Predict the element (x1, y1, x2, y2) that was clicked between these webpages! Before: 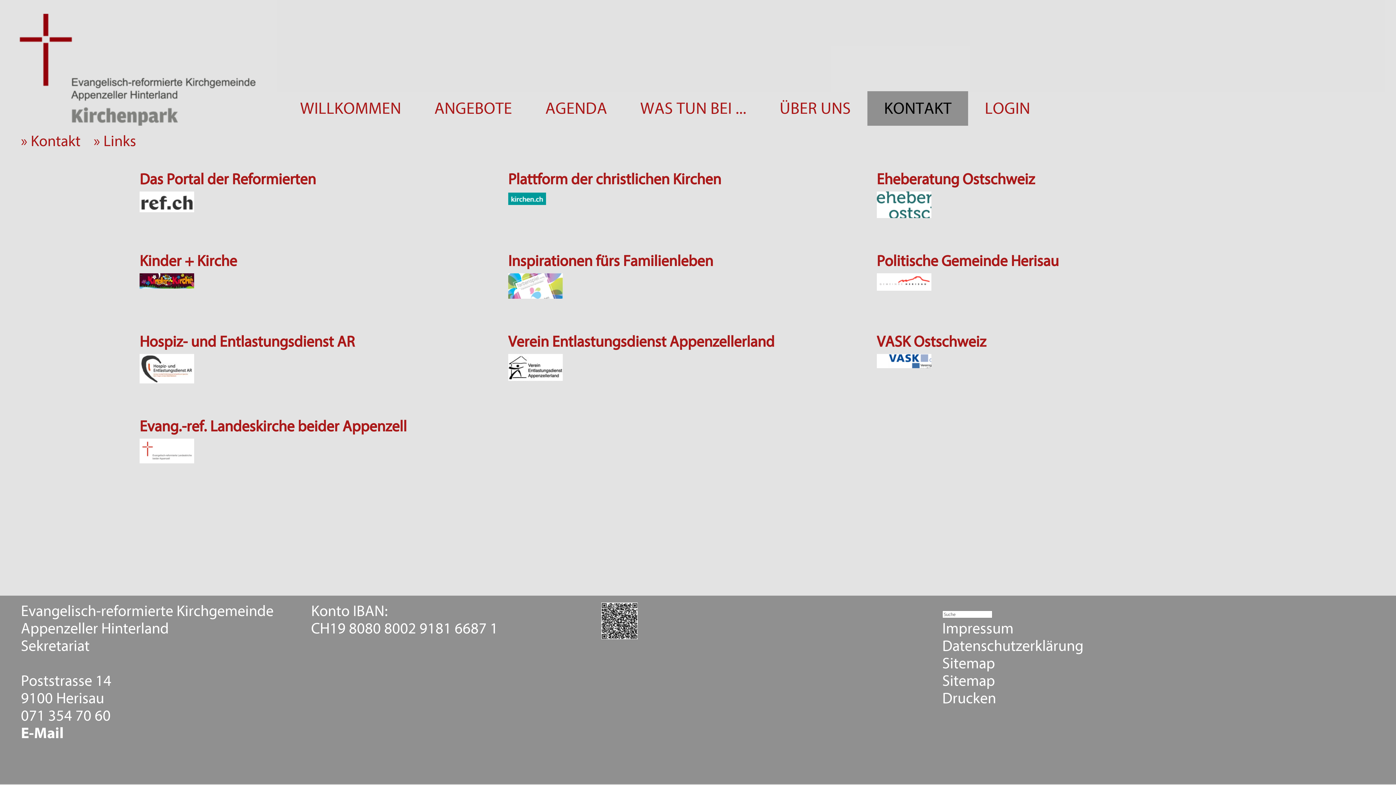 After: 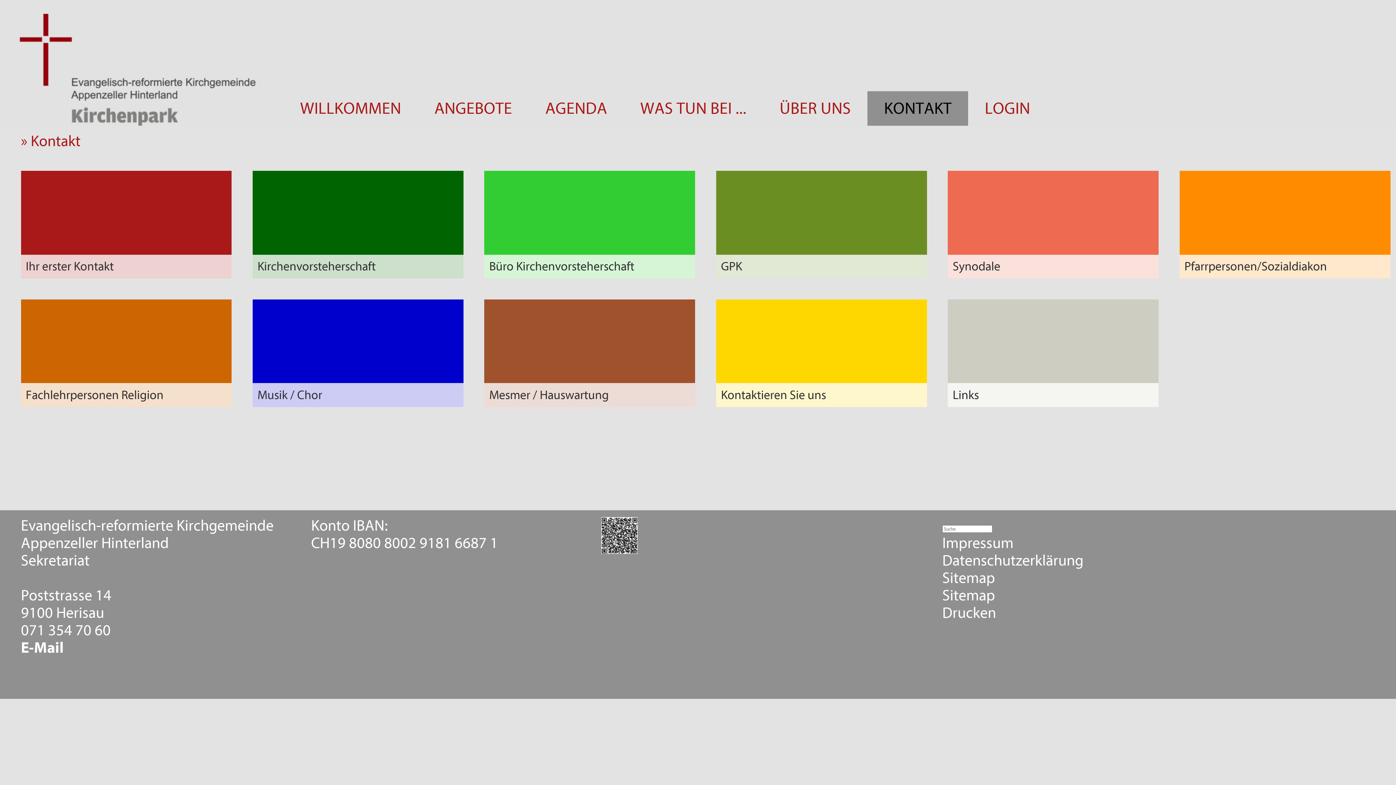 Action: label: » Kontakt    bbox: (20, 132, 90, 150)